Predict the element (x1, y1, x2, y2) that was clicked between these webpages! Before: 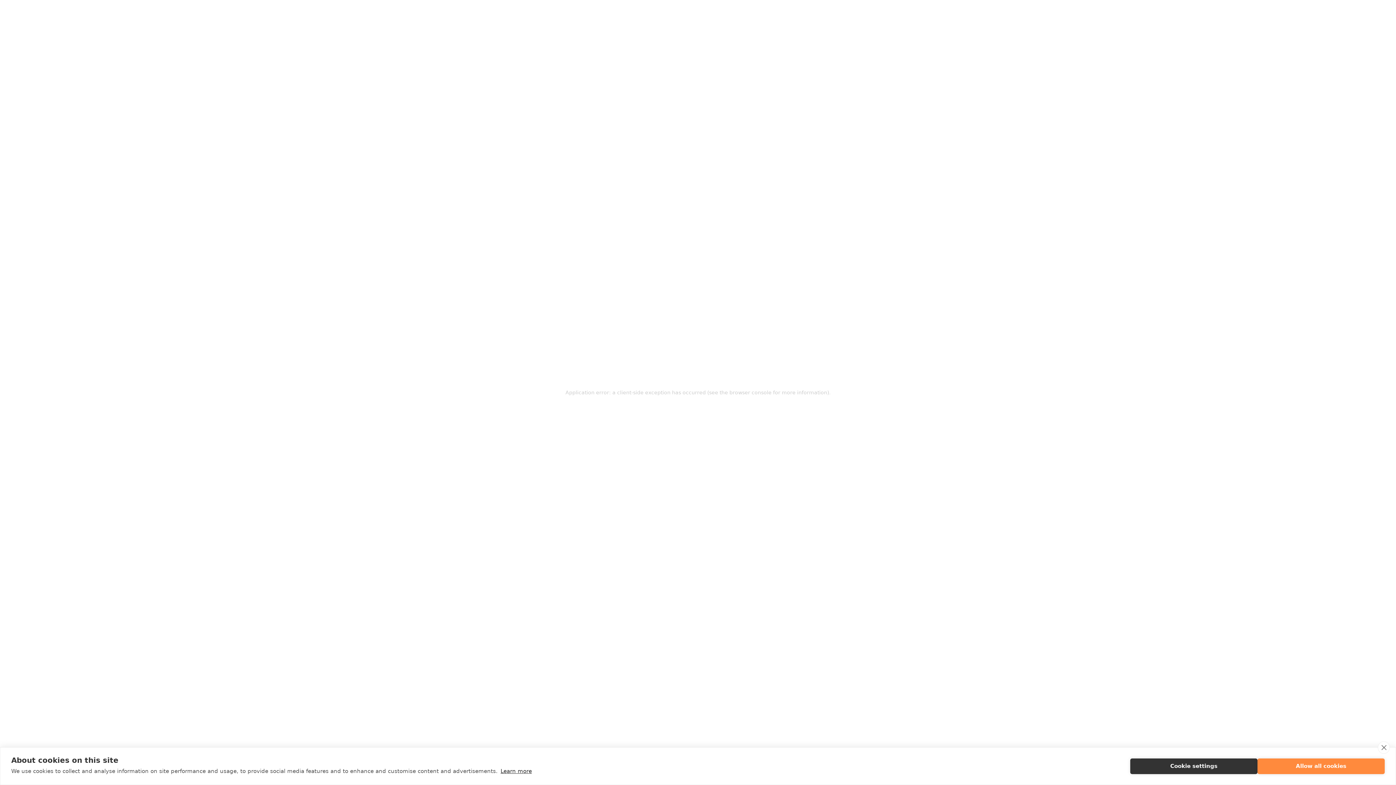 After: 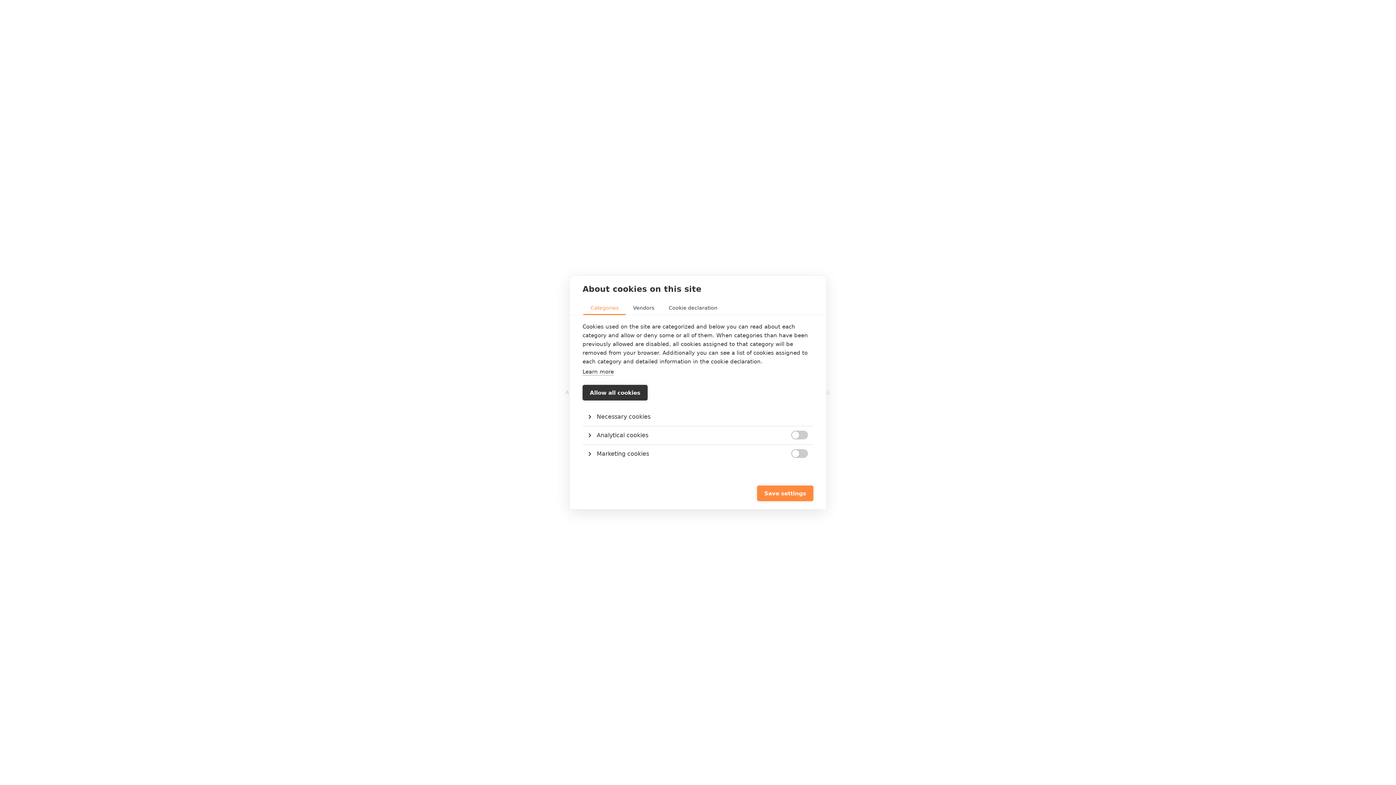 Action: label: Cookie settings bbox: (1130, 758, 1257, 774)